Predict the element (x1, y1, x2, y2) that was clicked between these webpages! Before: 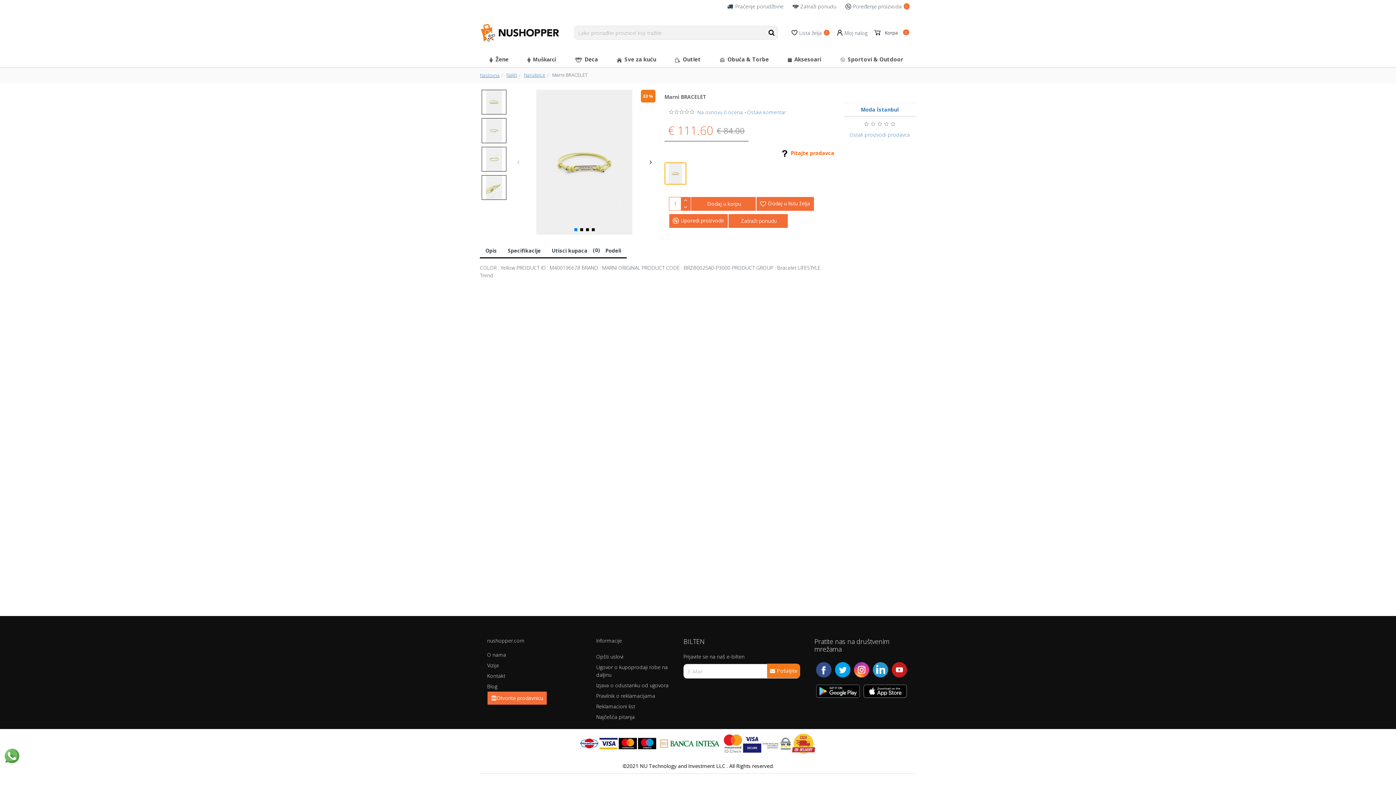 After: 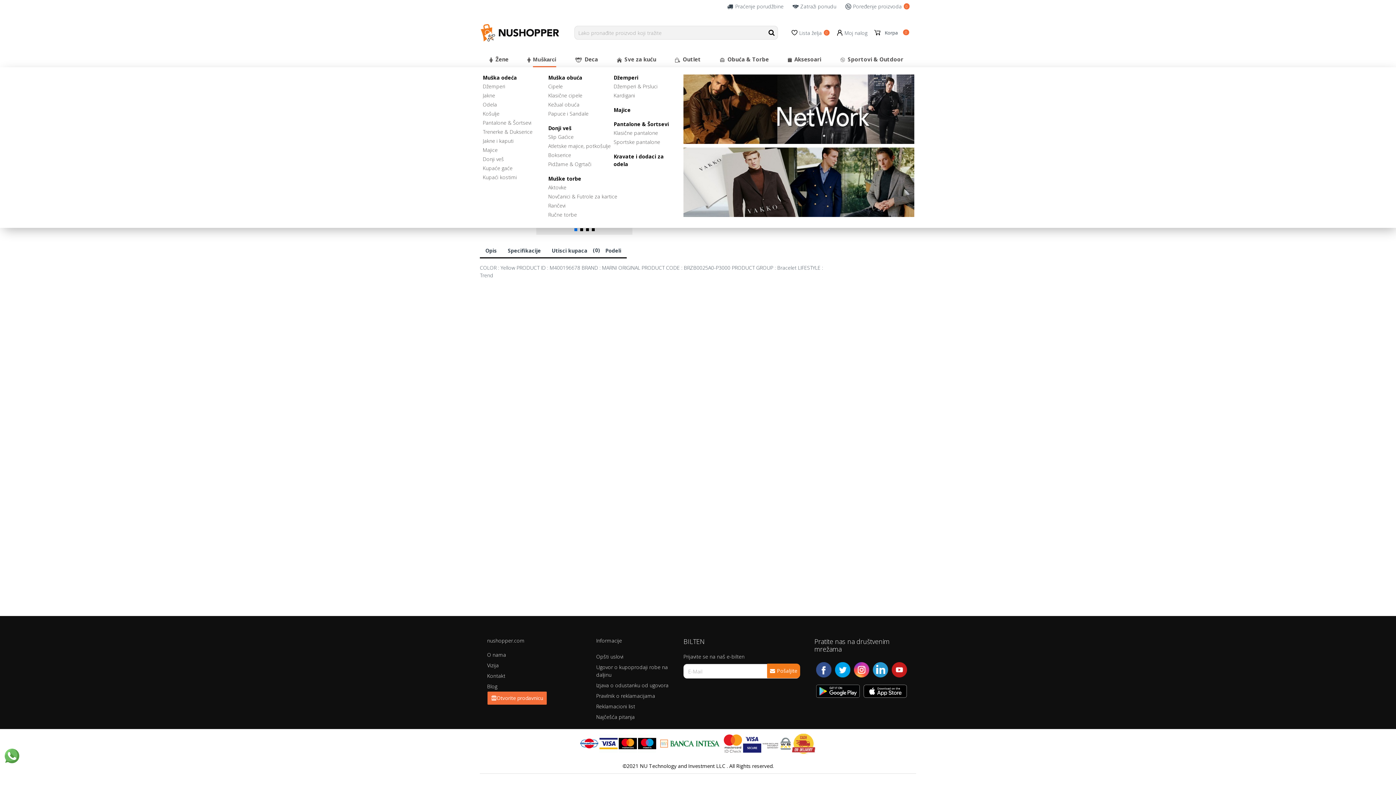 Action: bbox: (518, 52, 565, 67) label: Muškarci